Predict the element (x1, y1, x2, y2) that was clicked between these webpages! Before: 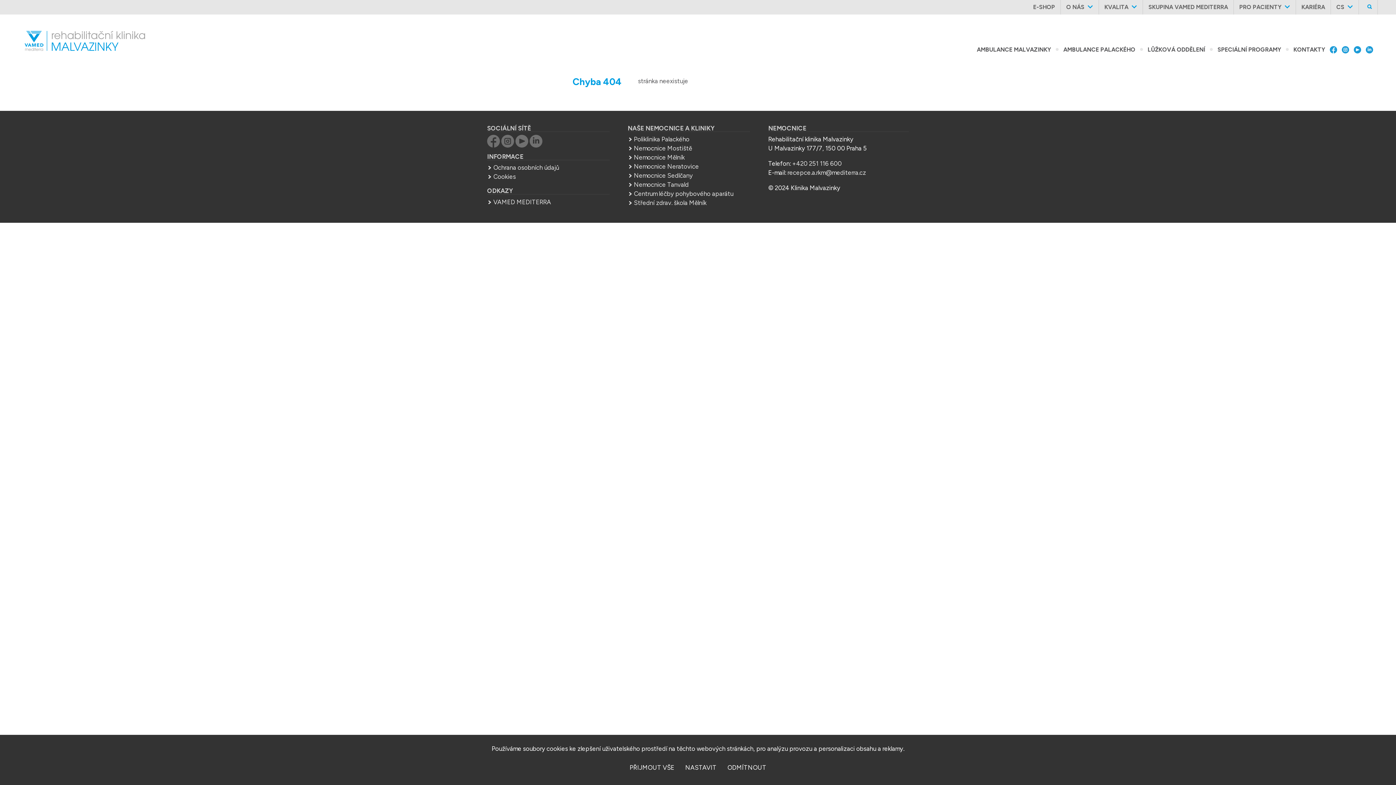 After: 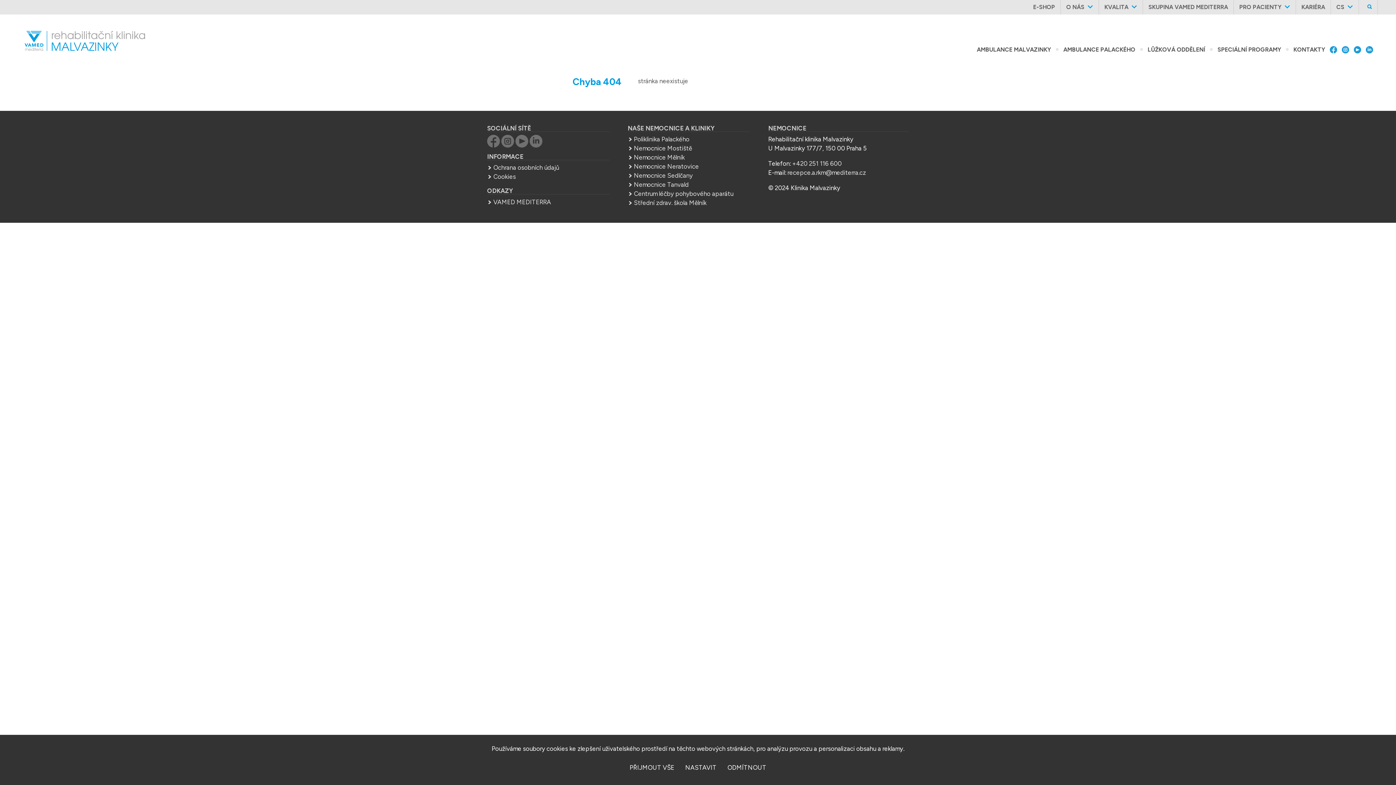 Action: bbox: (1330, 35, 1342, 64)